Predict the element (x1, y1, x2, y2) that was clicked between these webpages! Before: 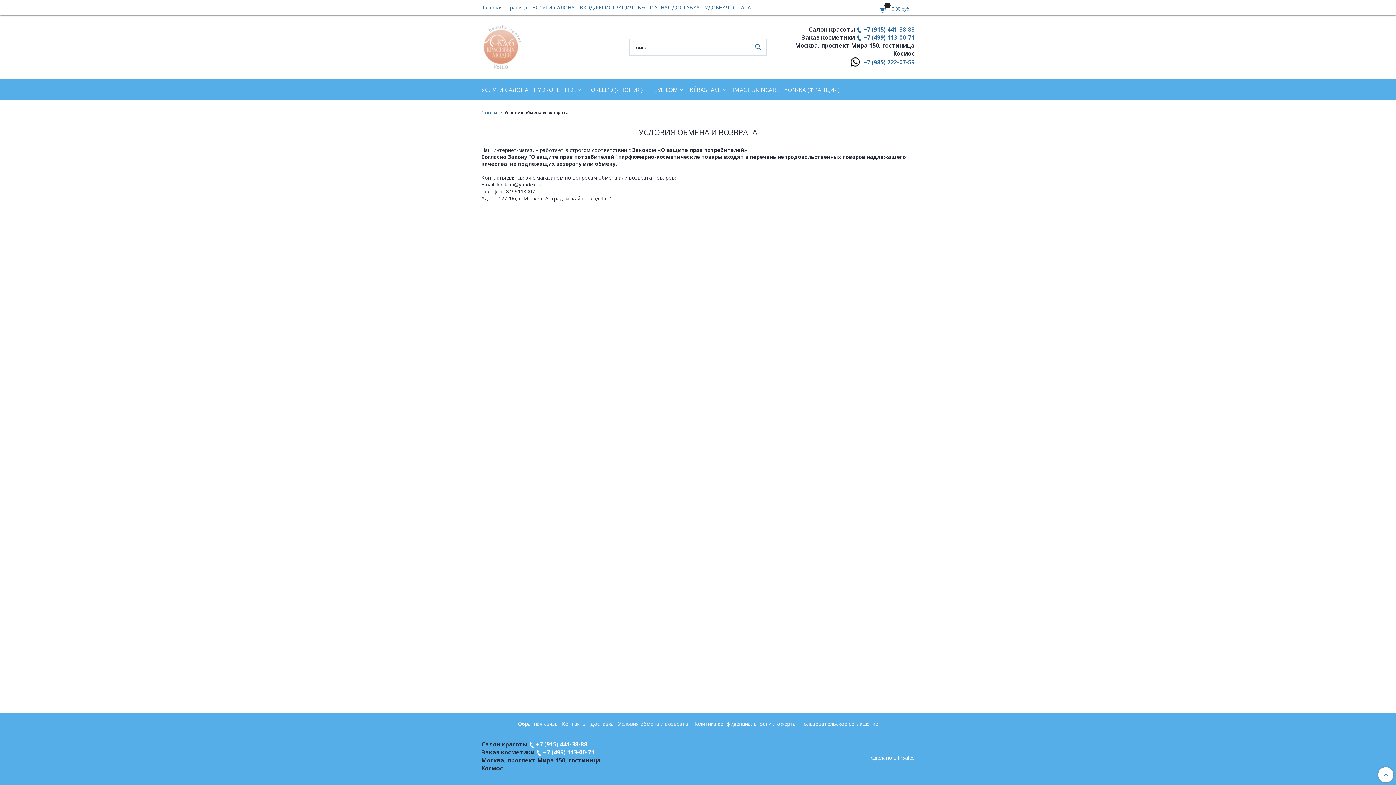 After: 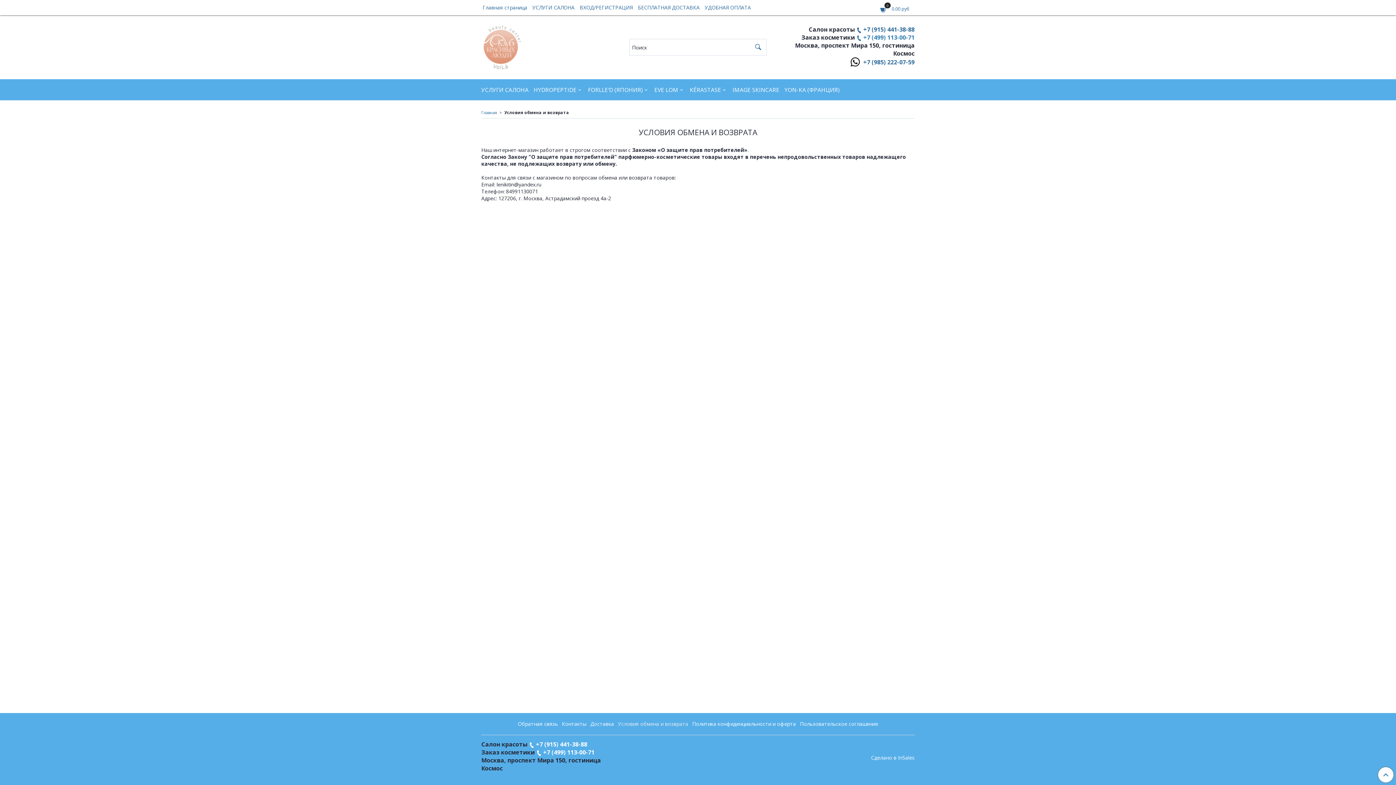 Action: bbox: (856, 33, 914, 41) label: +7 (499) 113-00-71